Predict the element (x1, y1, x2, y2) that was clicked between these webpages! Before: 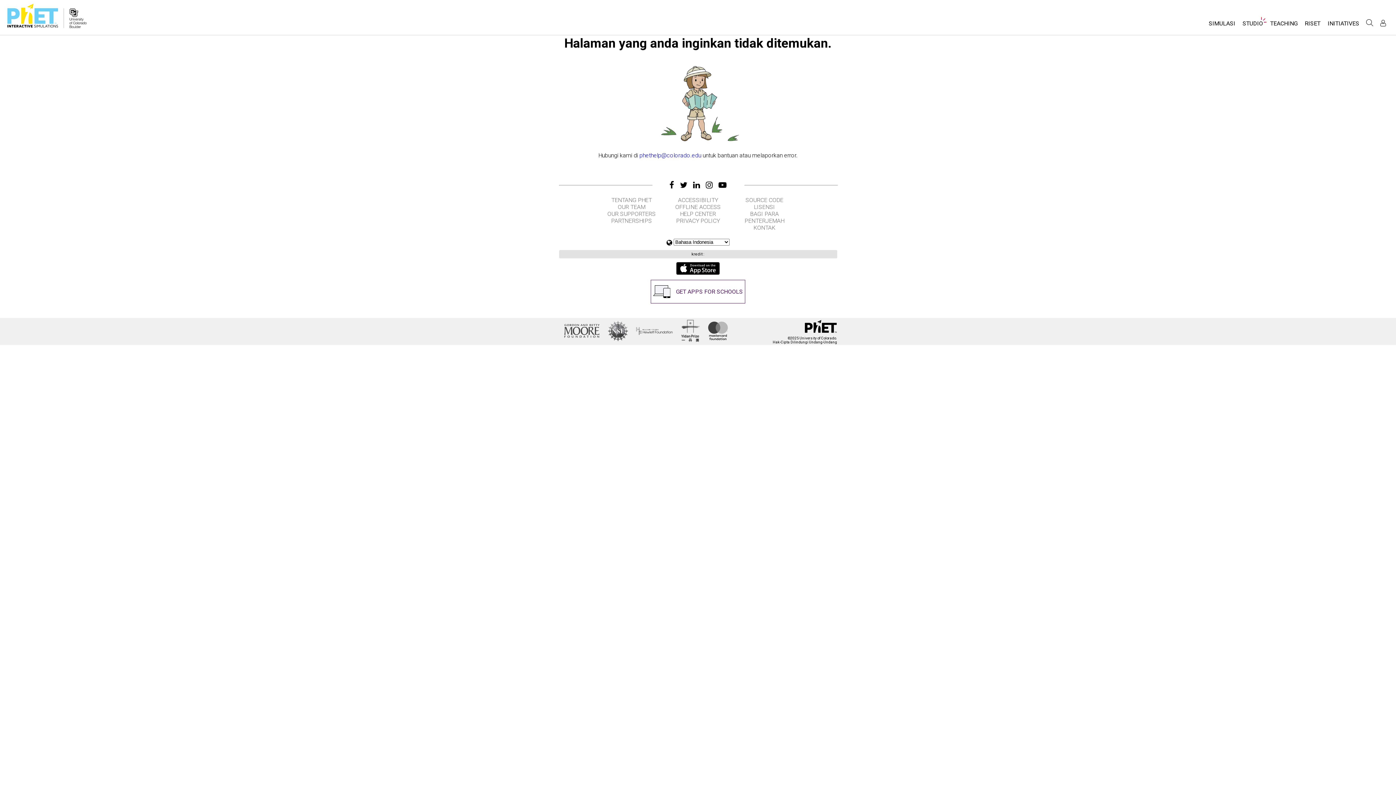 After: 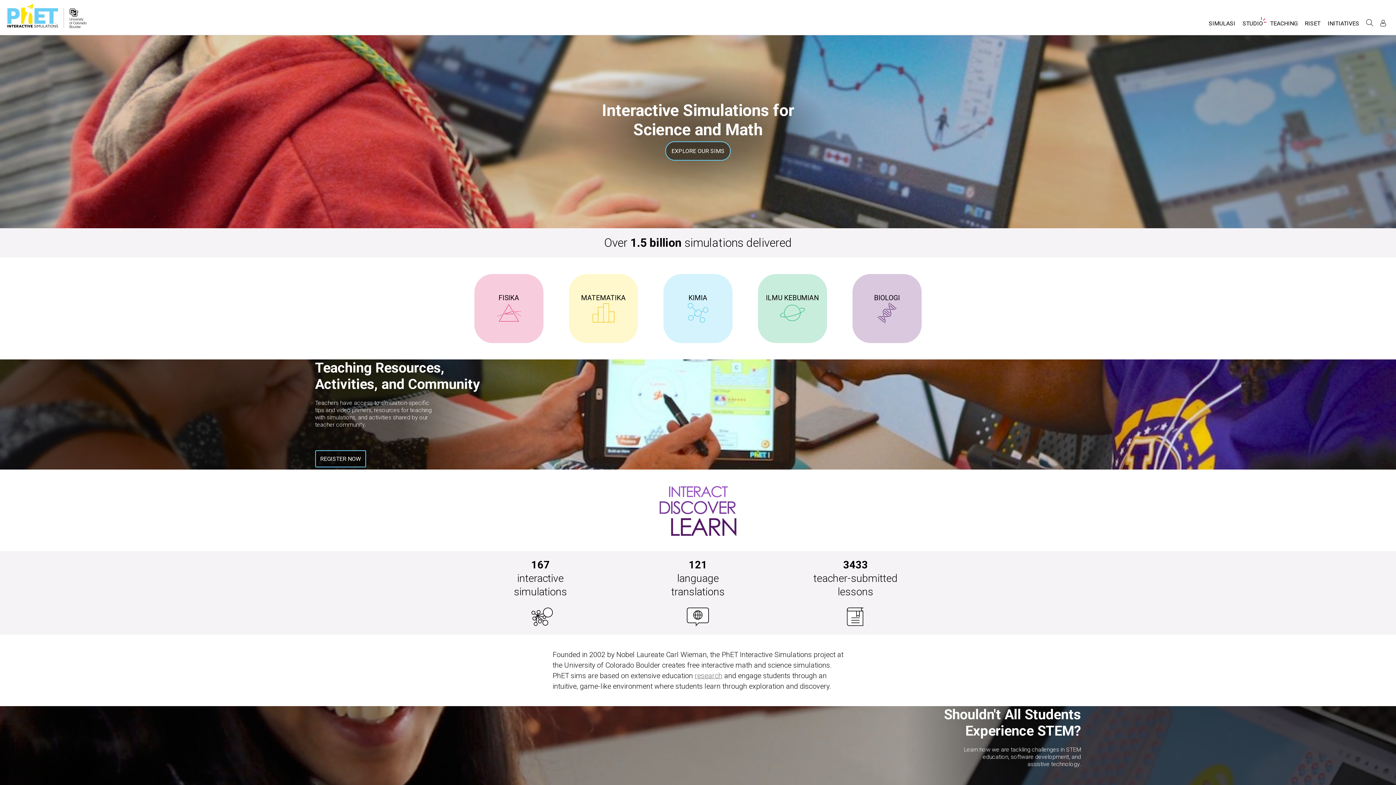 Action: bbox: (7, 3, 58, 27)